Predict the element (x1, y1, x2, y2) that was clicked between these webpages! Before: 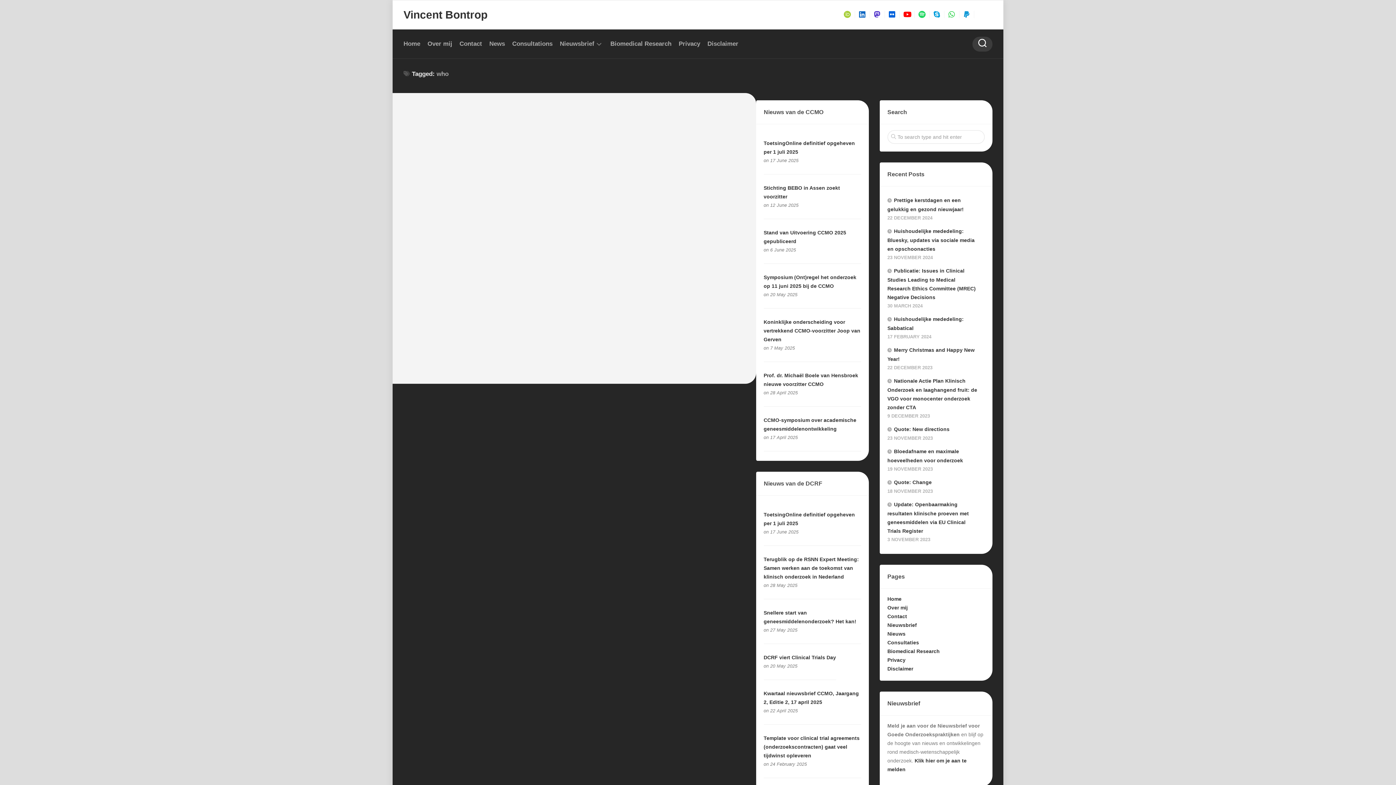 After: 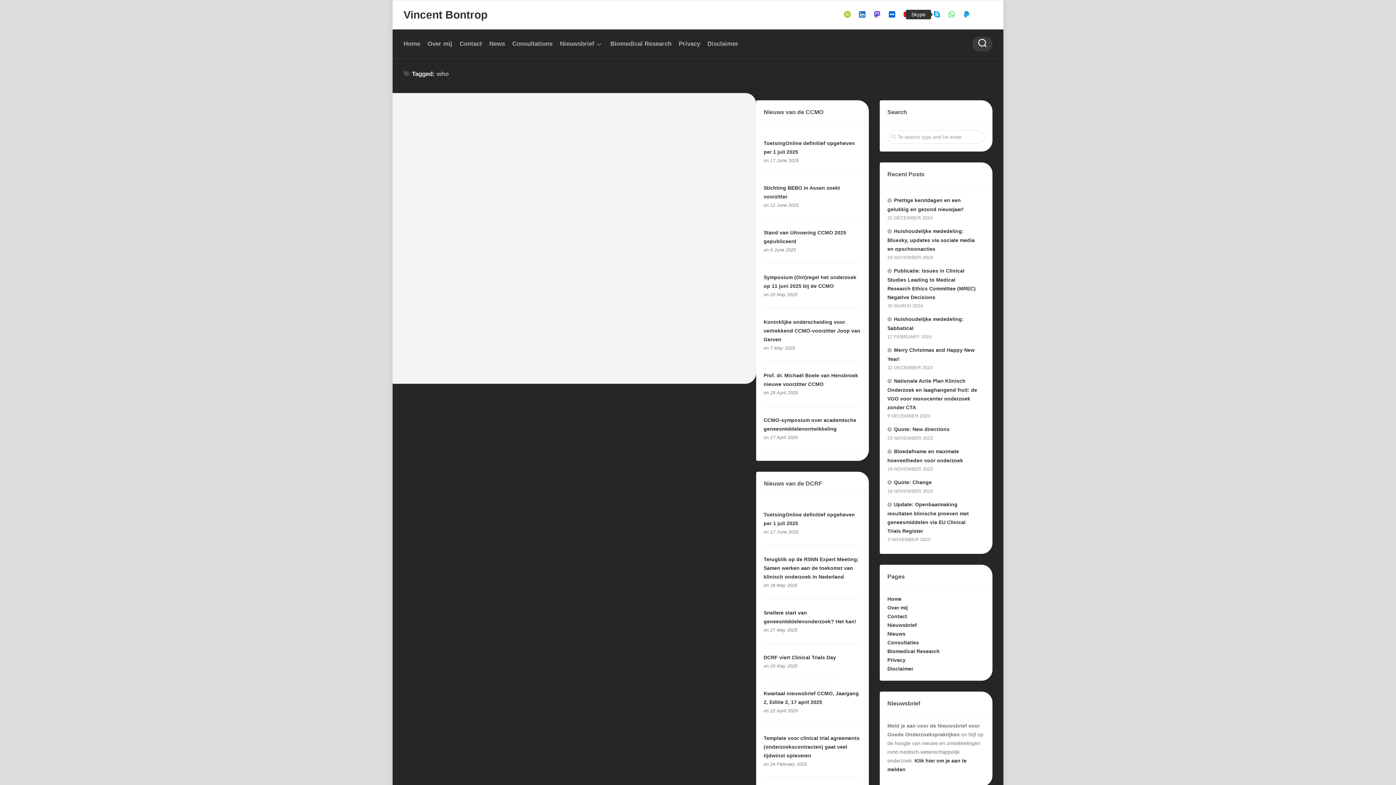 Action: bbox: (933, 10, 940, 18)